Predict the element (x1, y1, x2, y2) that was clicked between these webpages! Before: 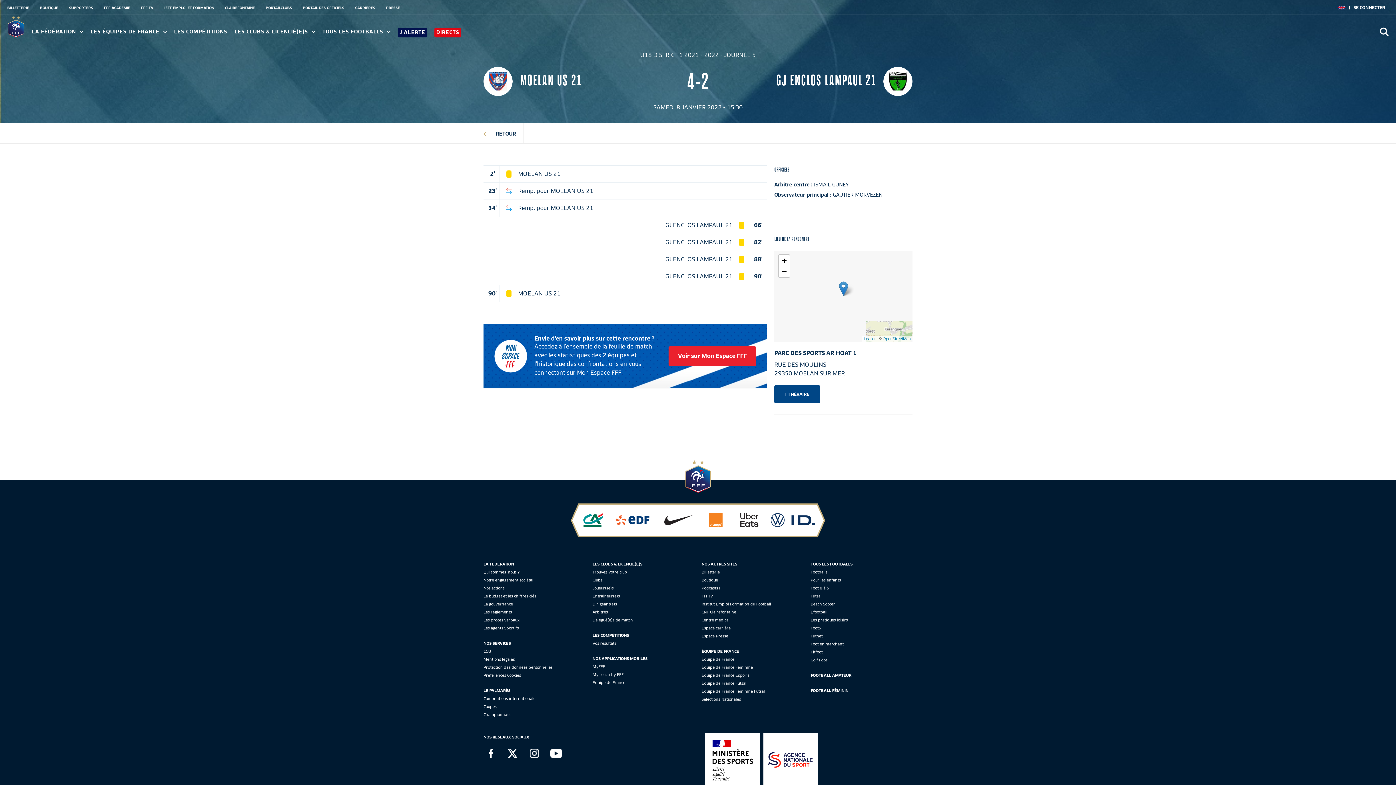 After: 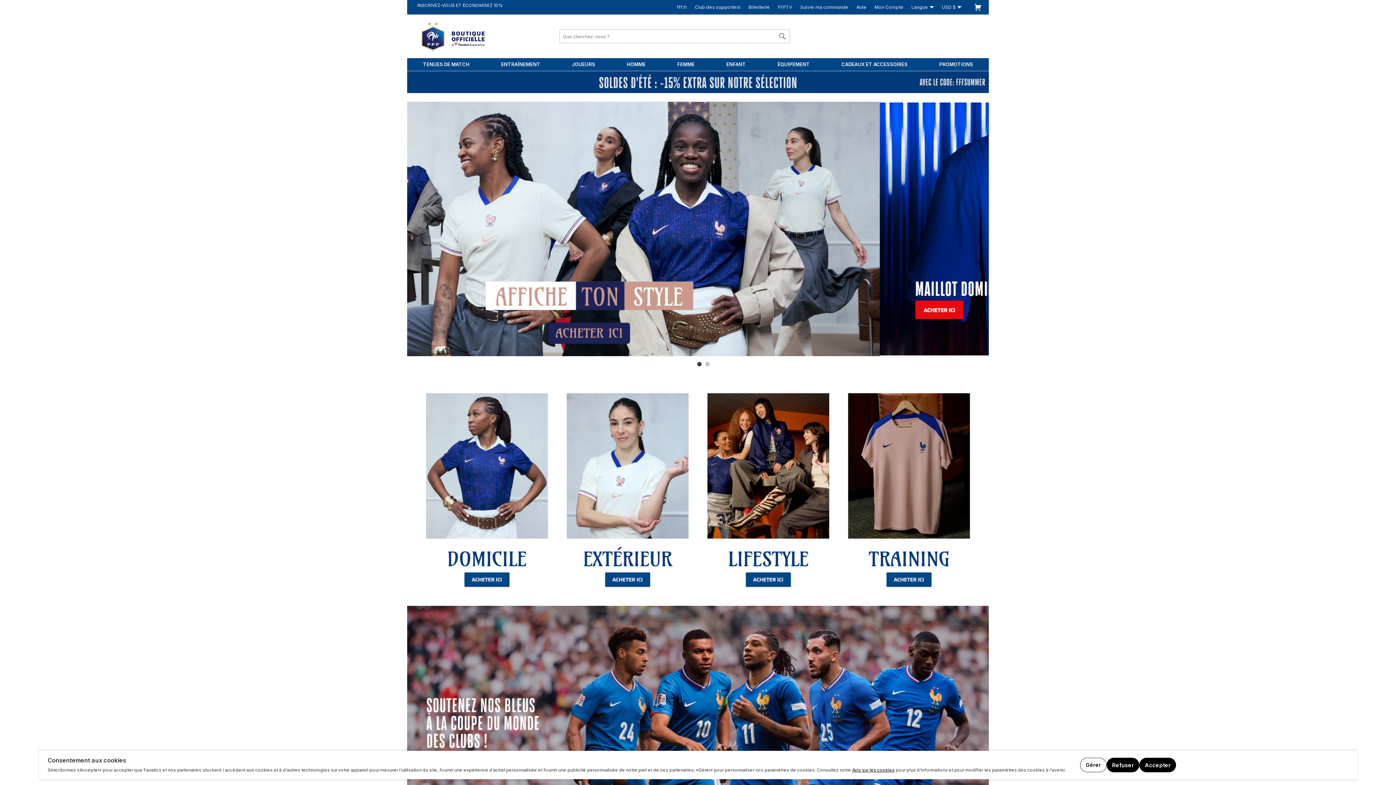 Action: bbox: (701, 577, 718, 582) label: Boutique